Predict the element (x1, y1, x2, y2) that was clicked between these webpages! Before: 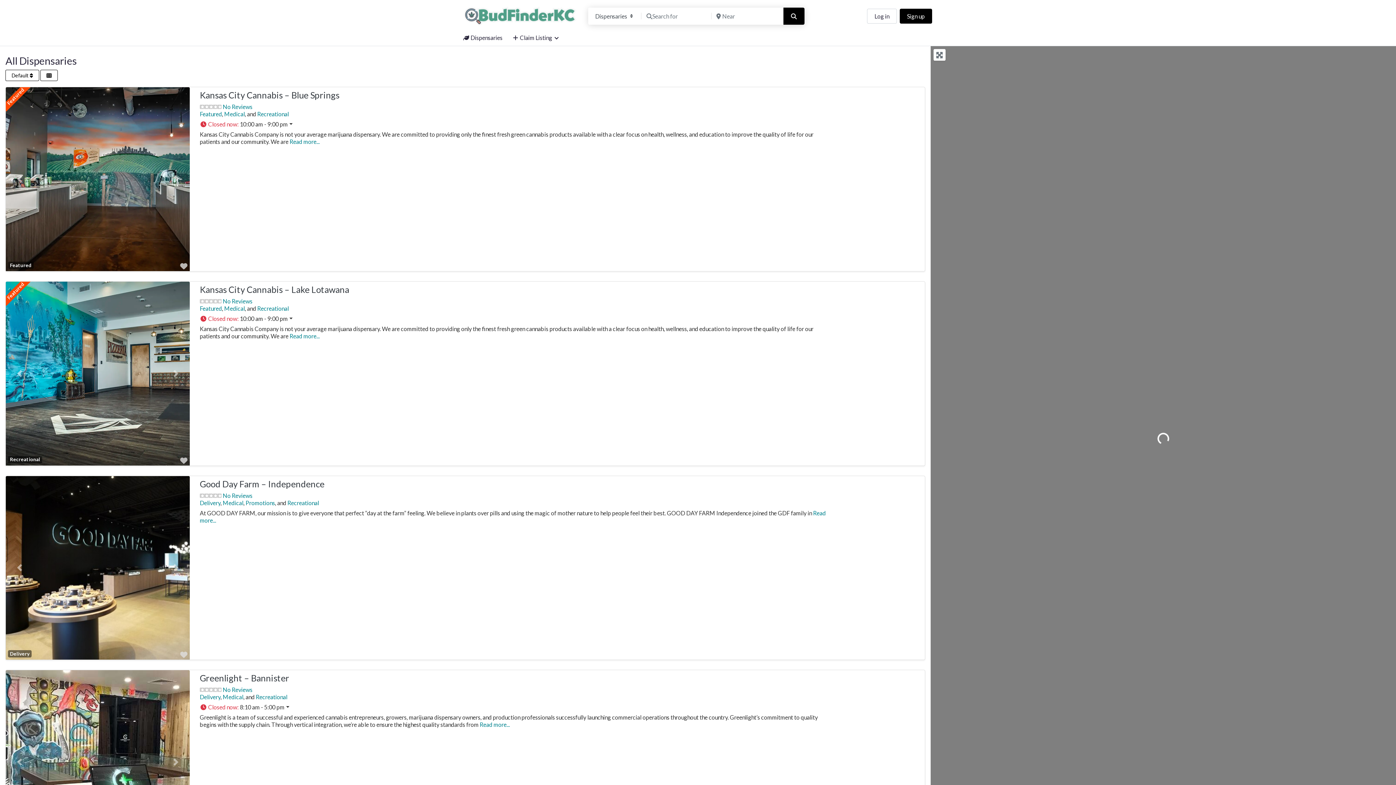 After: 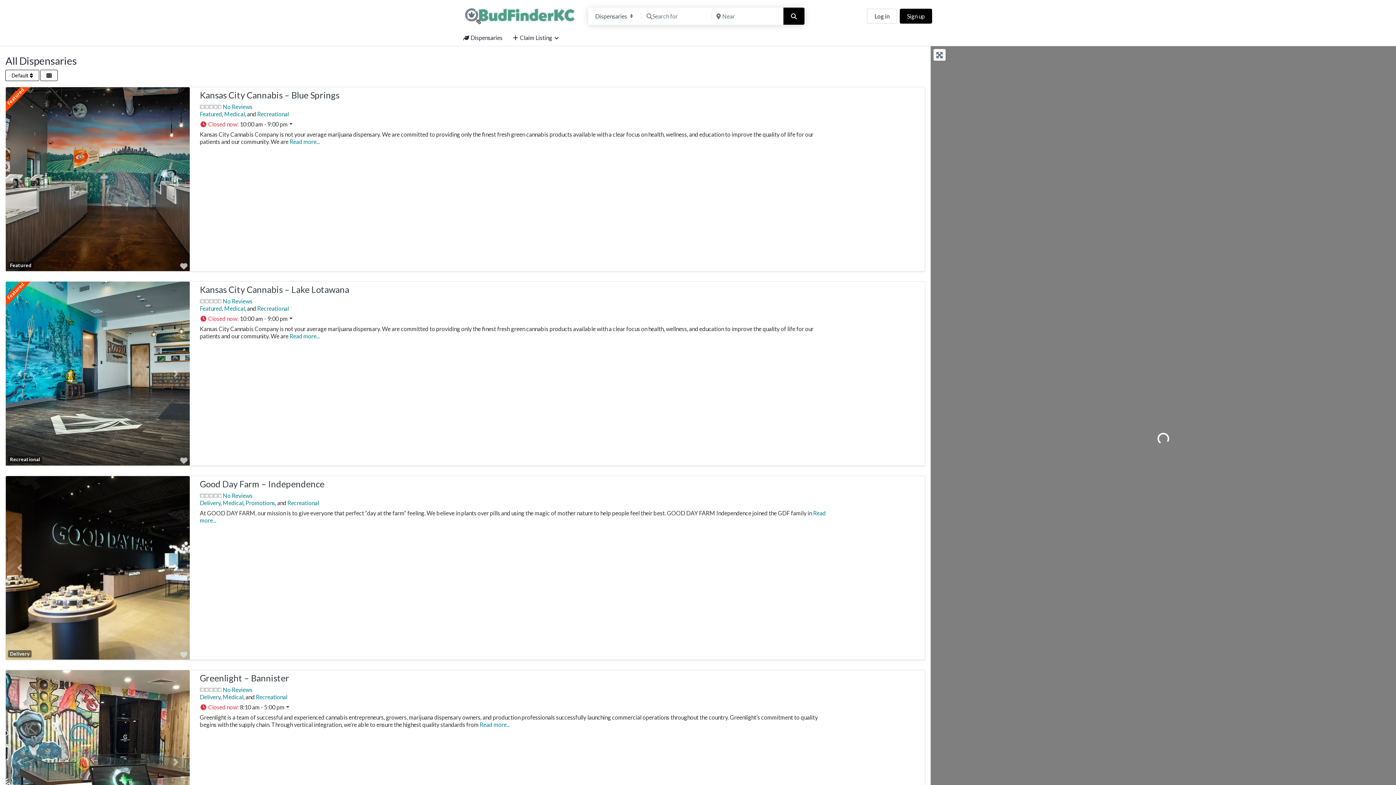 Action: bbox: (162, 476, 189, 660) label: Next